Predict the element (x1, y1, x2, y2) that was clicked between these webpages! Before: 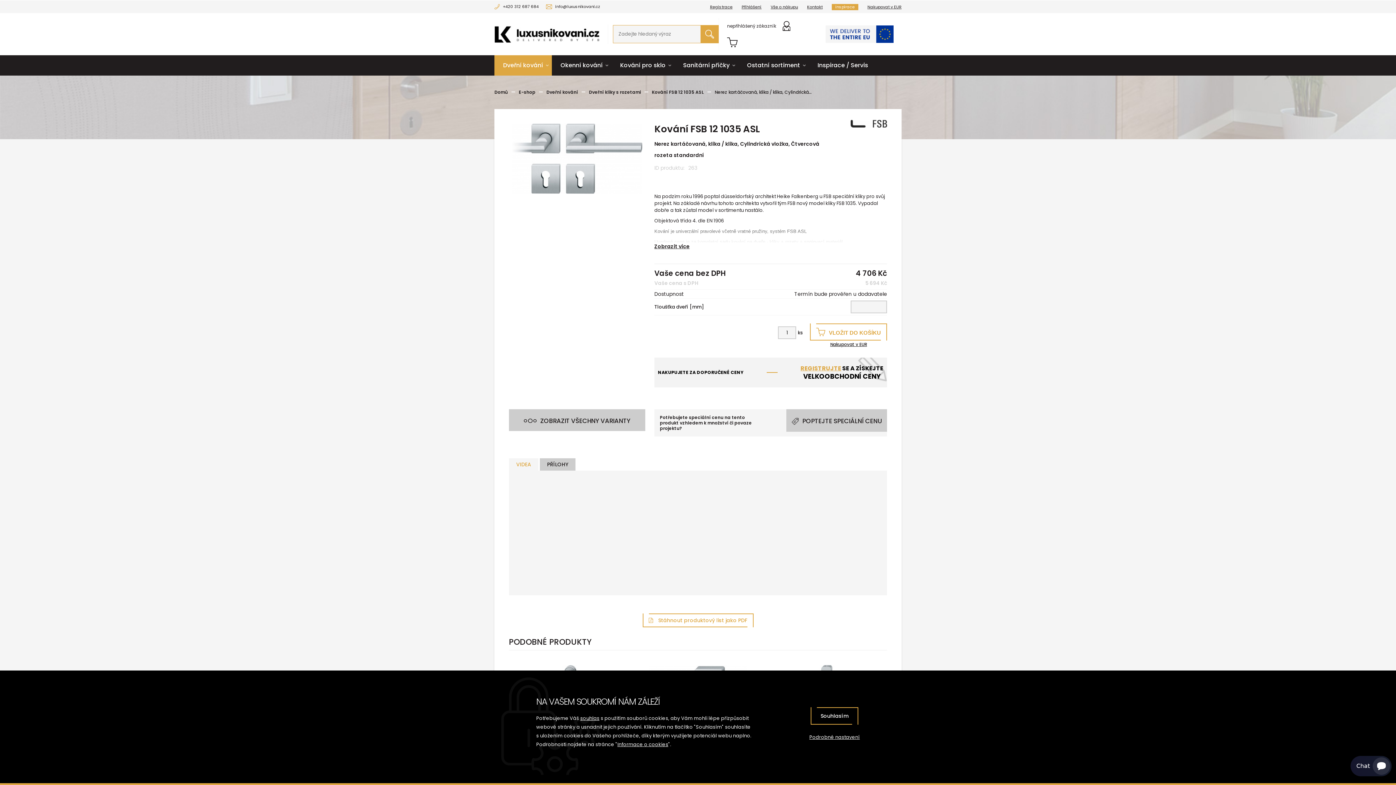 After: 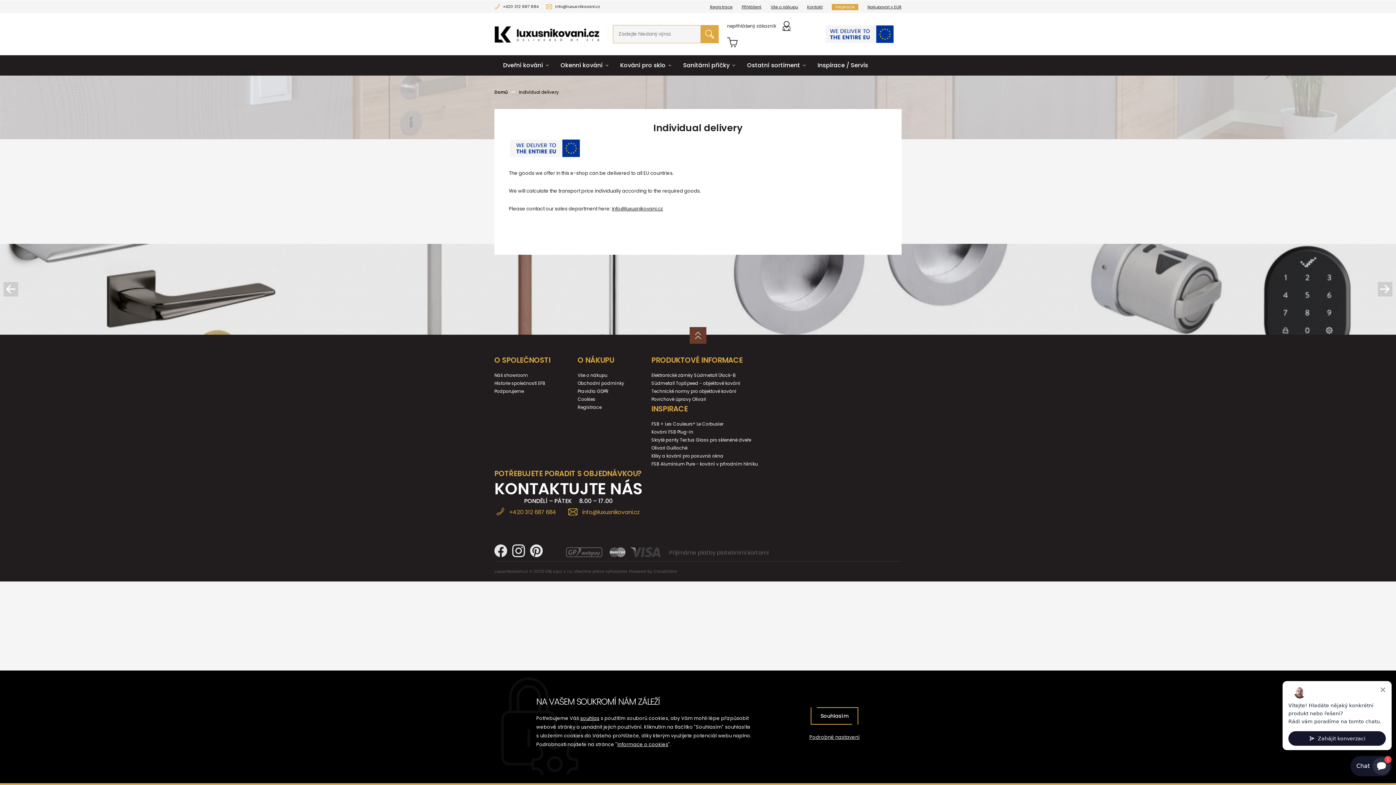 Action: bbox: (825, 25, 893, 42)